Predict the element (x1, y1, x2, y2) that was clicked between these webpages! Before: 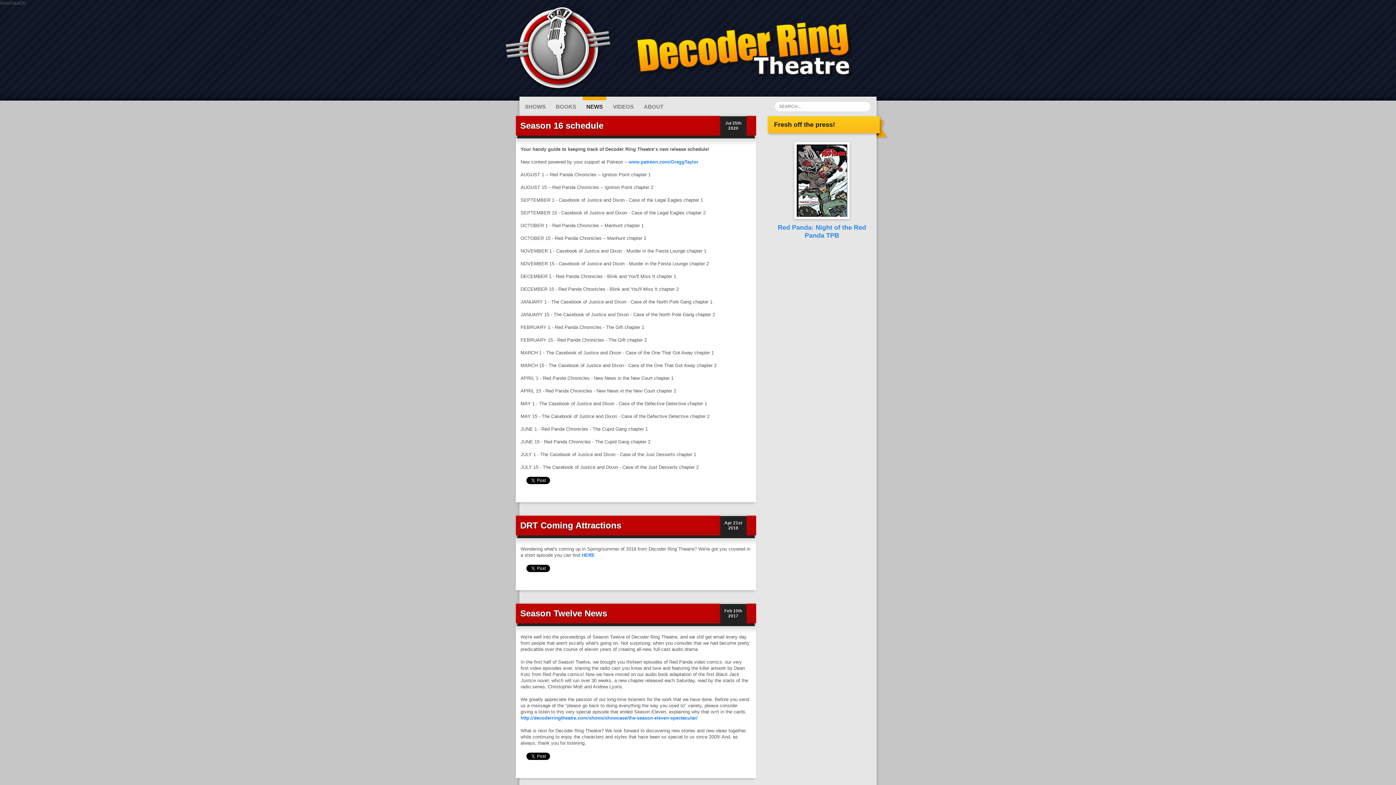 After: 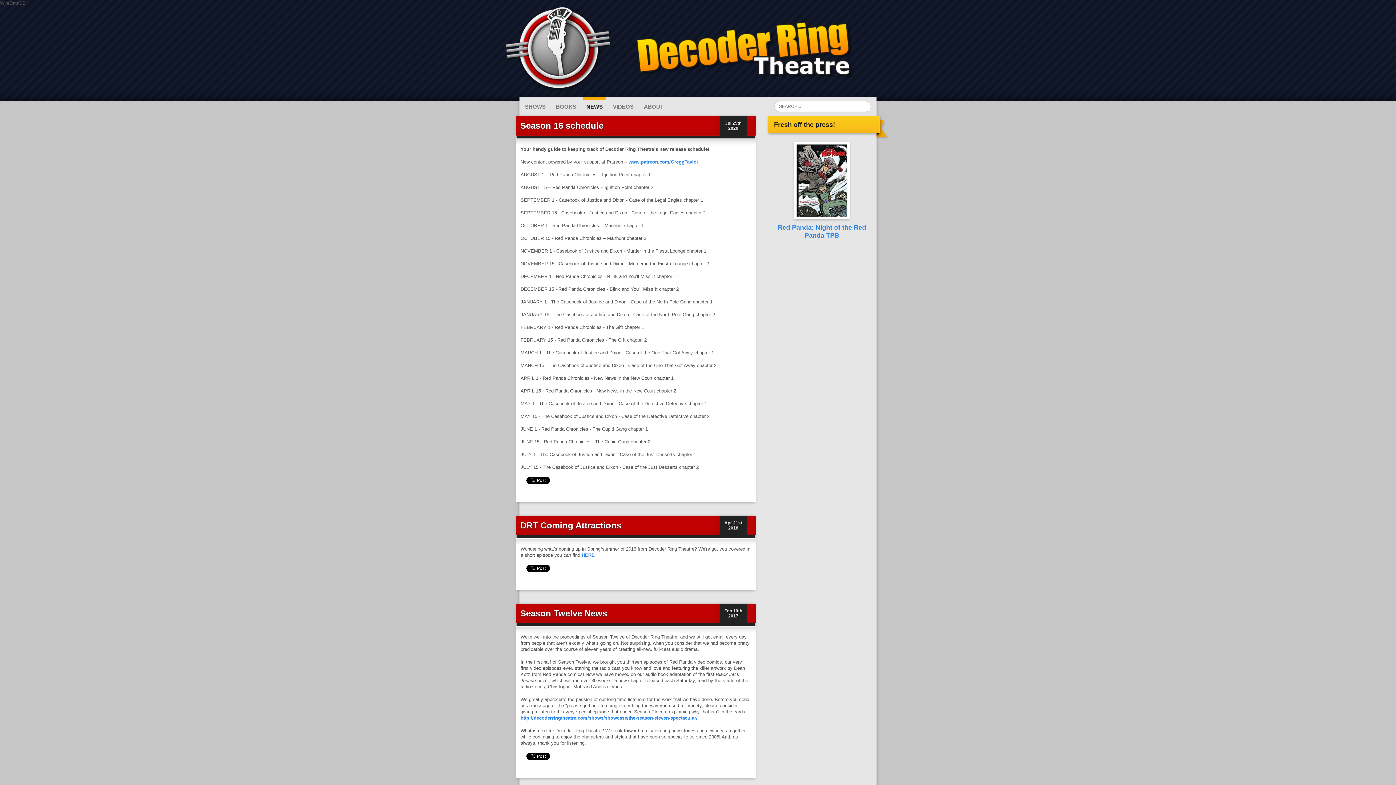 Action: bbox: (582, 96, 606, 112) label: NEWS